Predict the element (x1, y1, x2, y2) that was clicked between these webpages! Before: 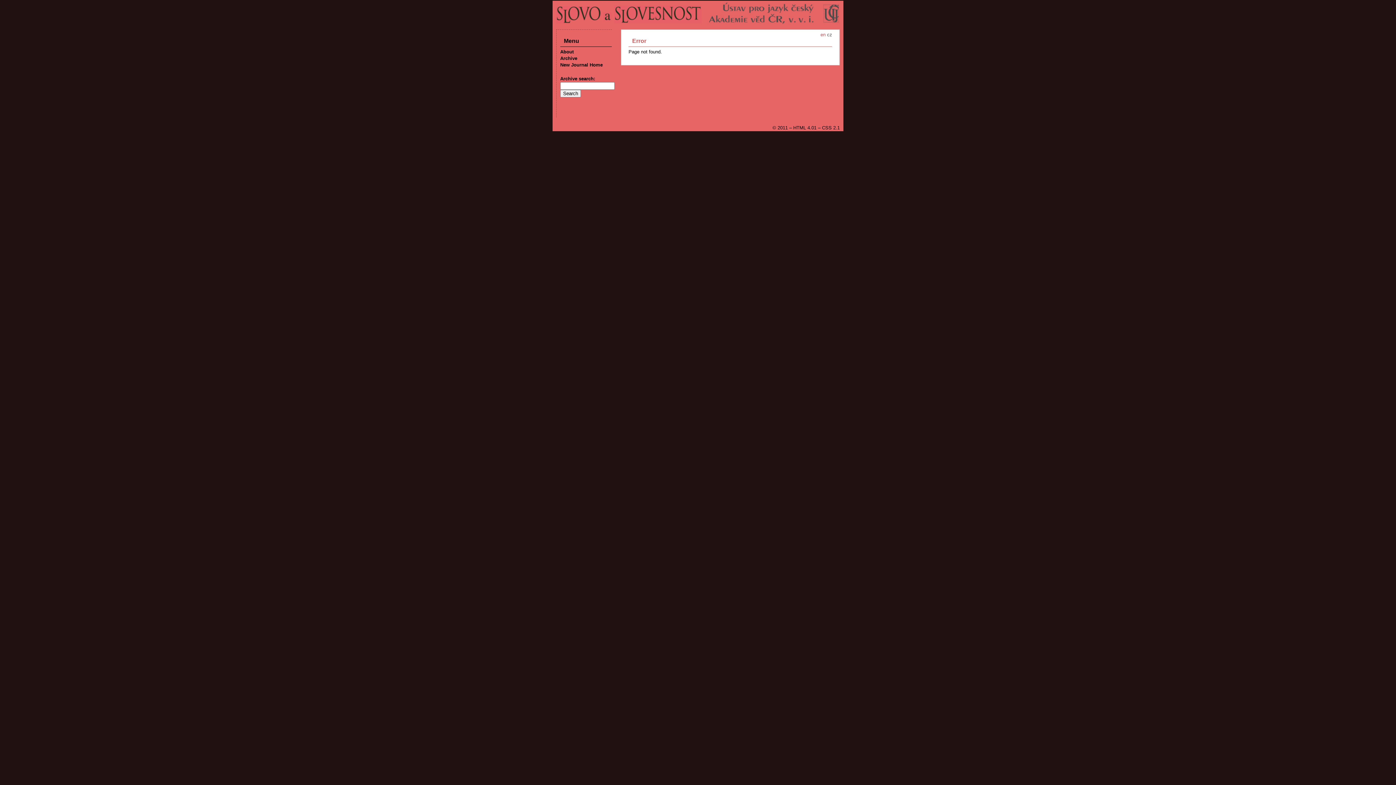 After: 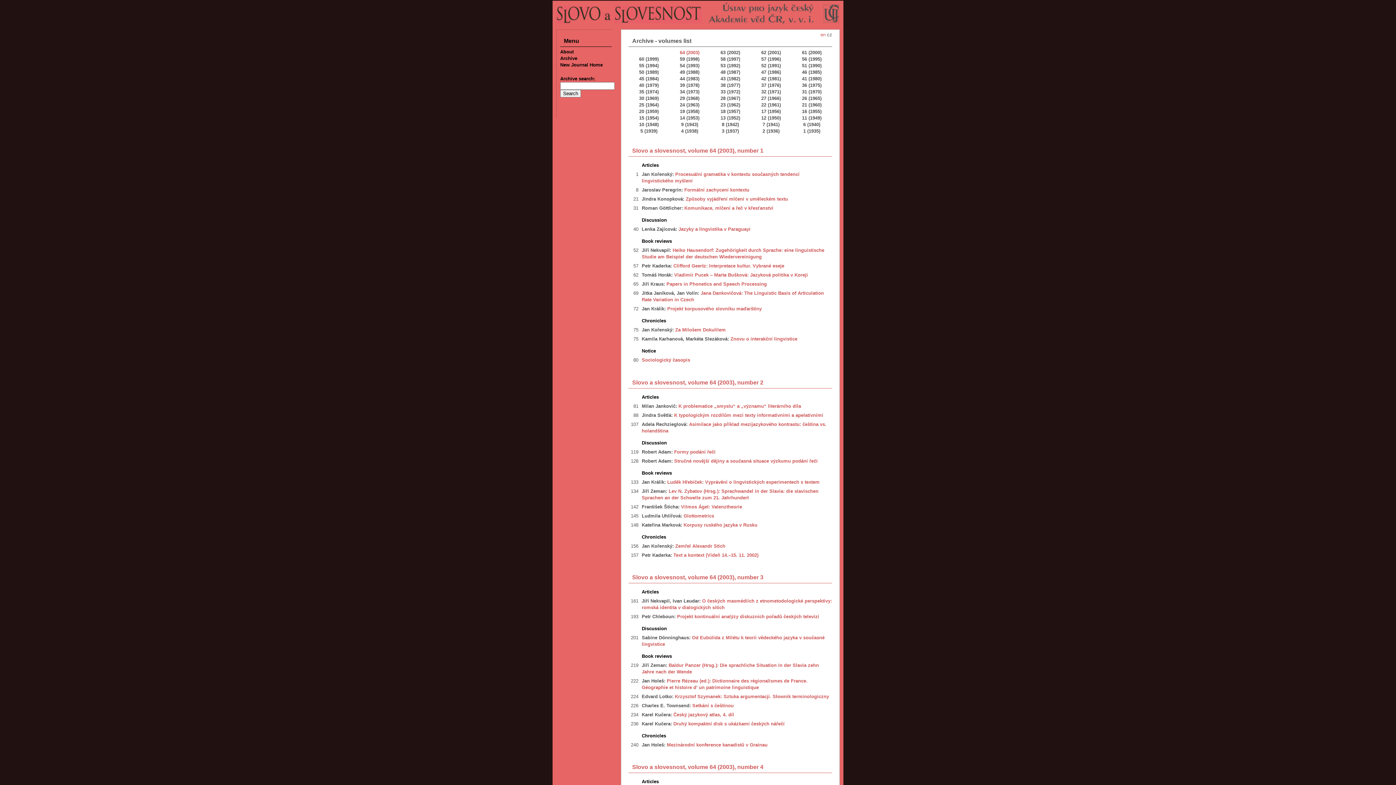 Action: label: Archive bbox: (560, 55, 577, 61)